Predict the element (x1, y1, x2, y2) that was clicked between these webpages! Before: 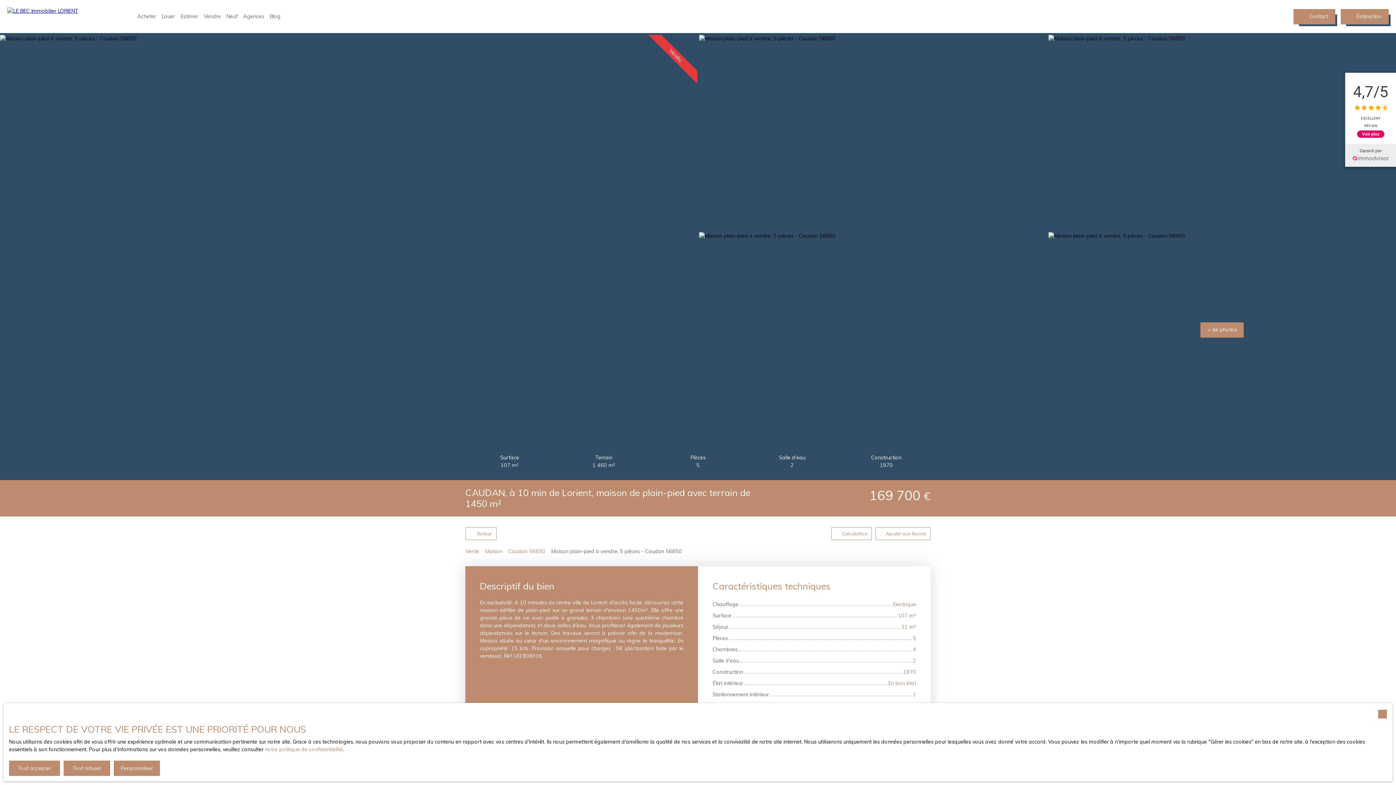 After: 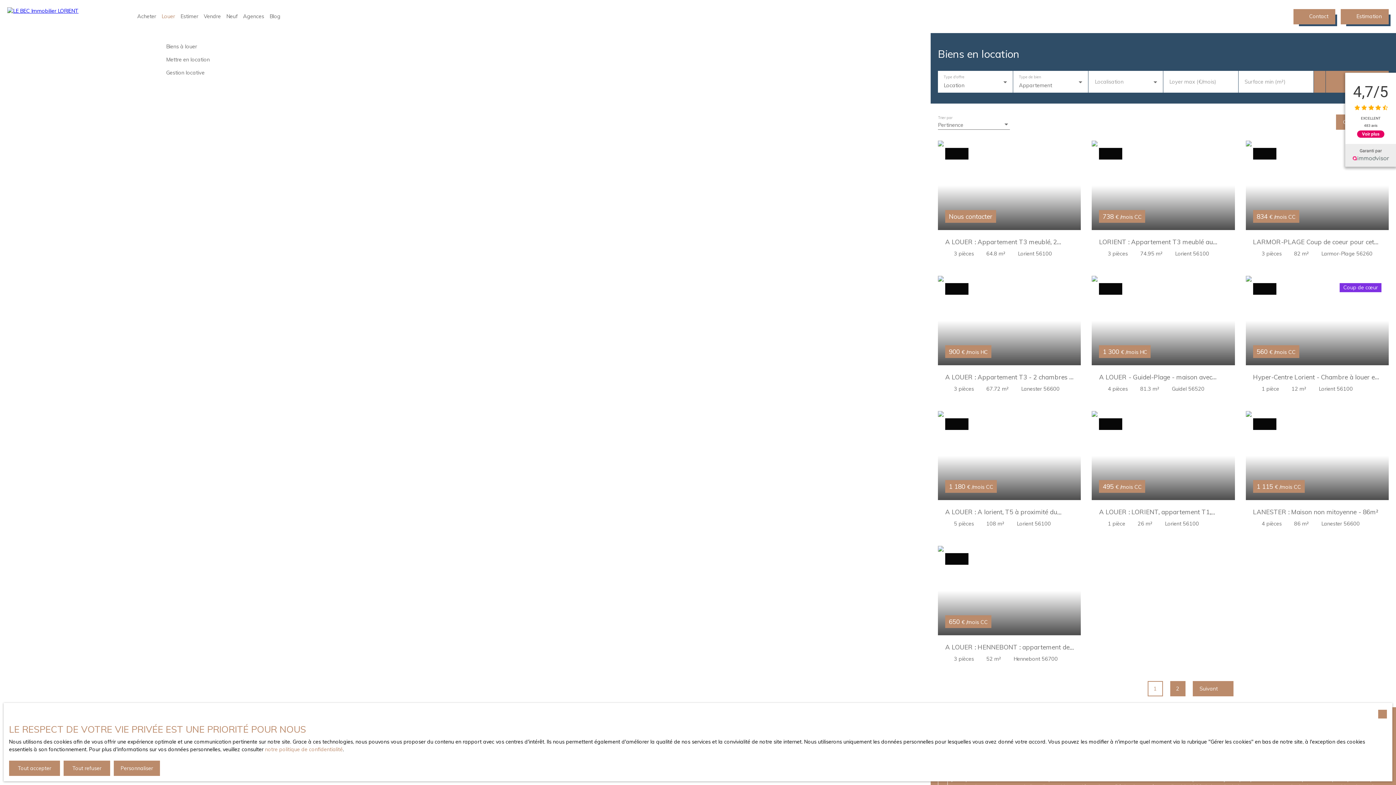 Action: bbox: (161, 10, 175, 22) label: Louer